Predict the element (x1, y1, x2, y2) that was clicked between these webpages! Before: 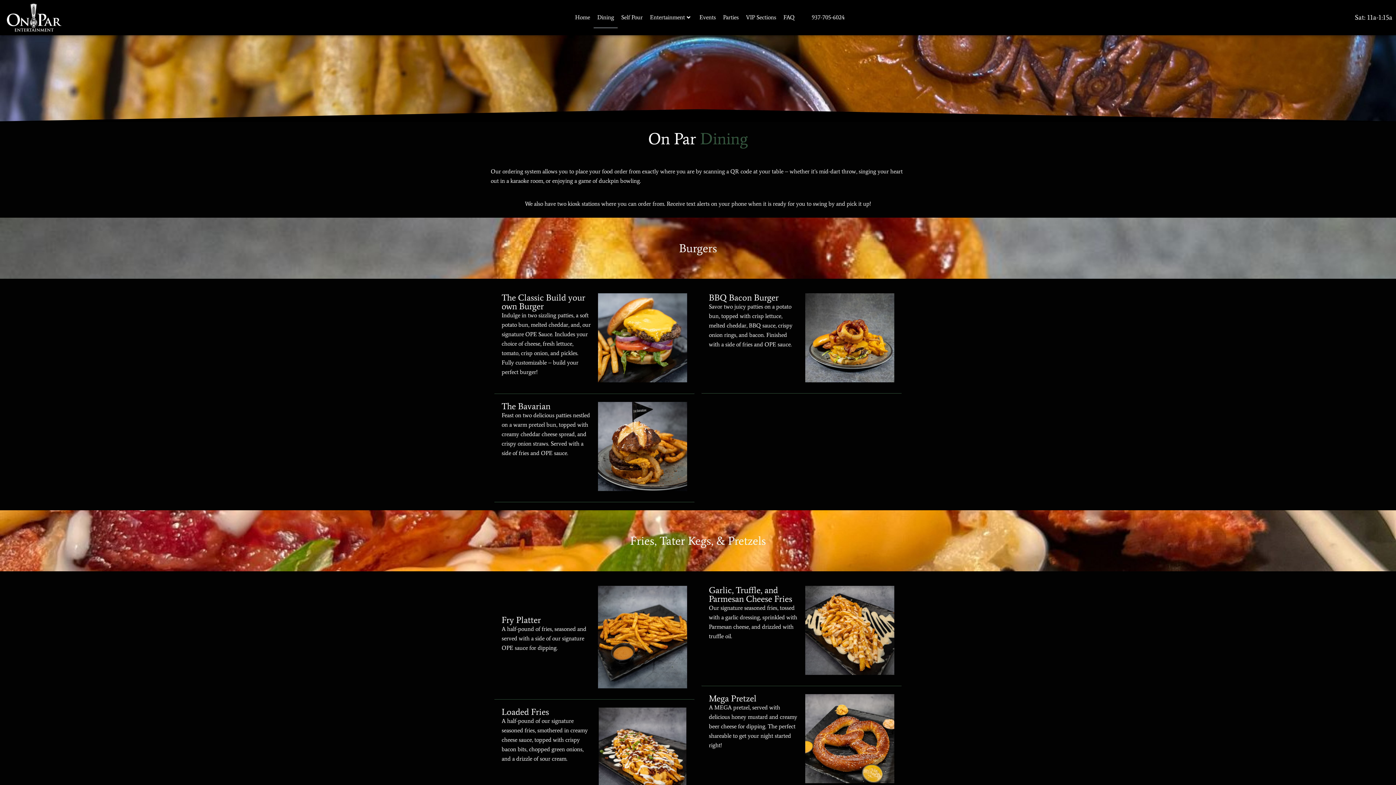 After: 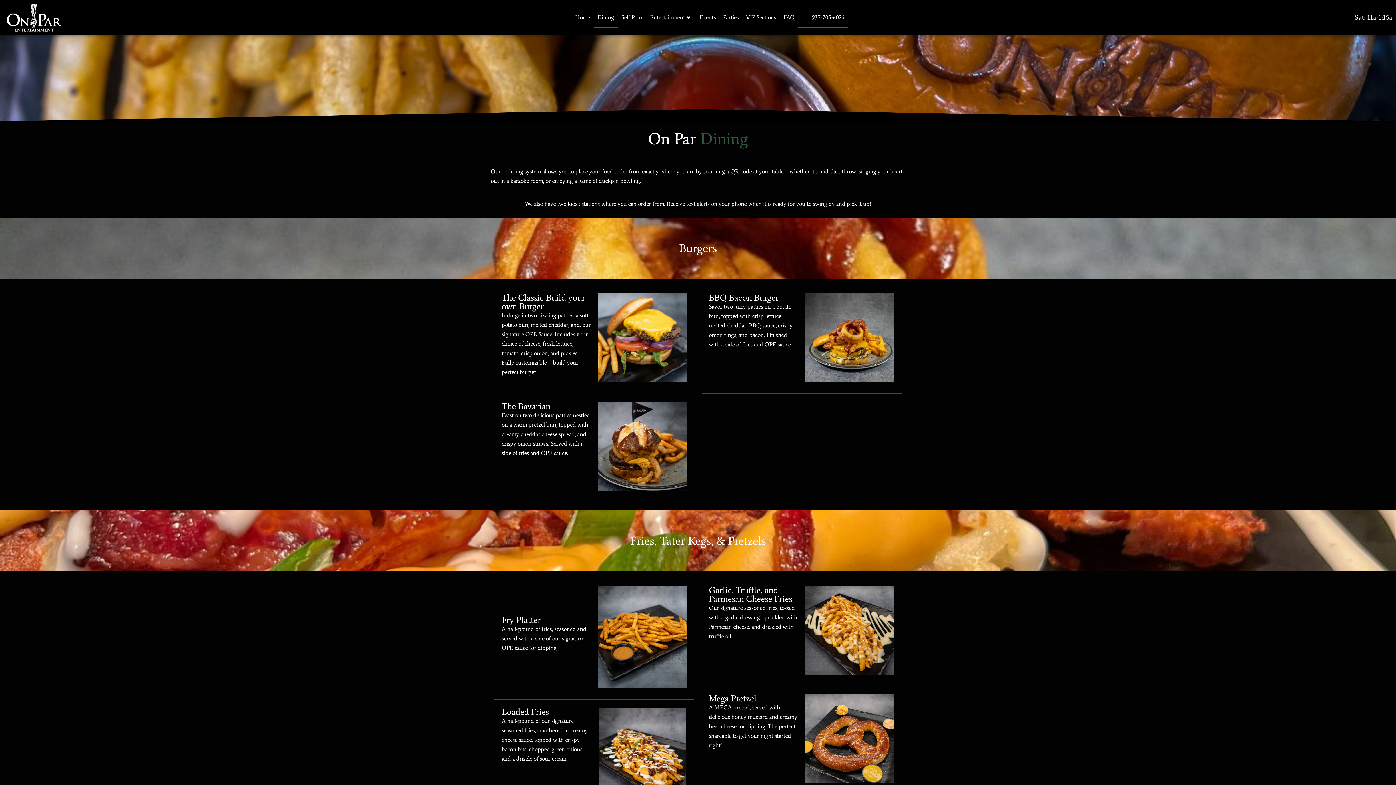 Action: label: 937-705-6024 bbox: (798, 6, 848, 28)